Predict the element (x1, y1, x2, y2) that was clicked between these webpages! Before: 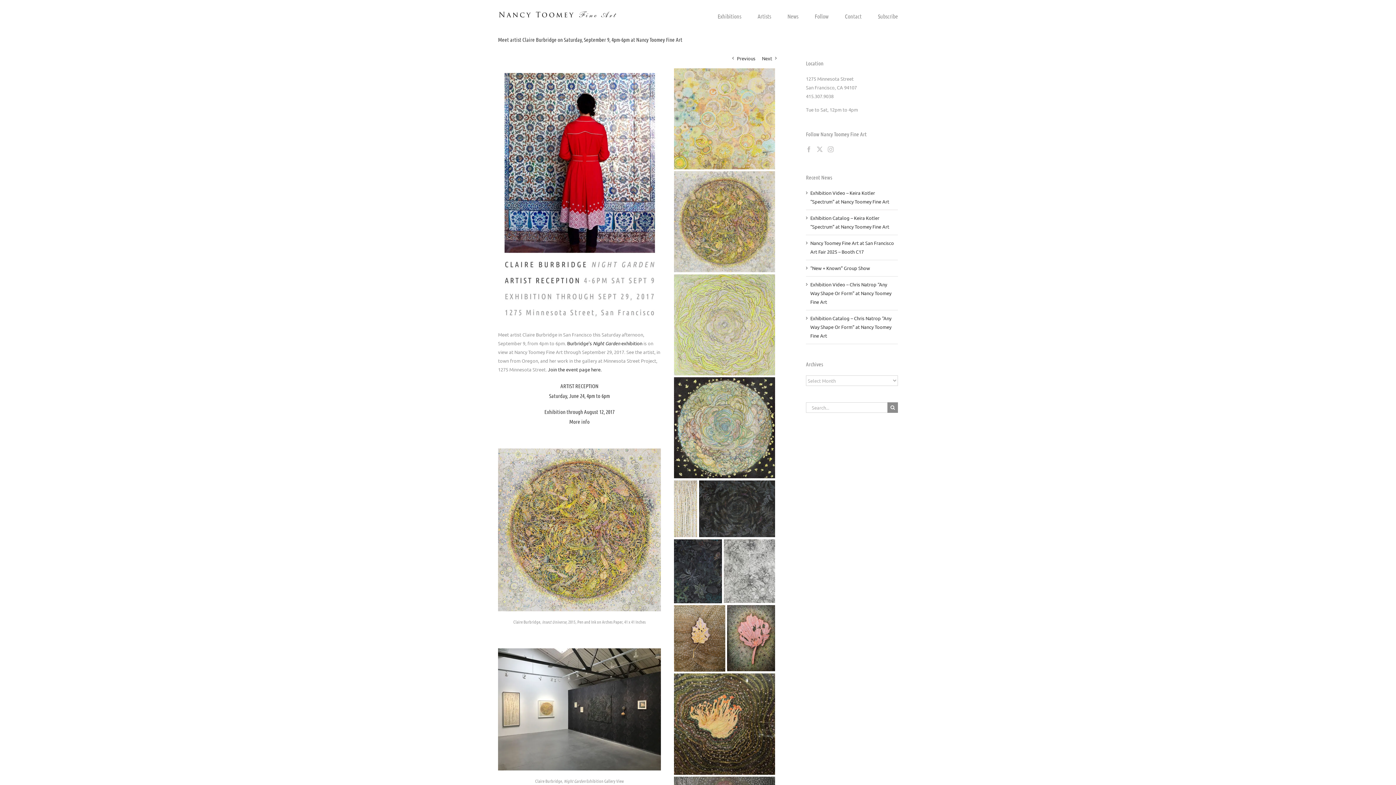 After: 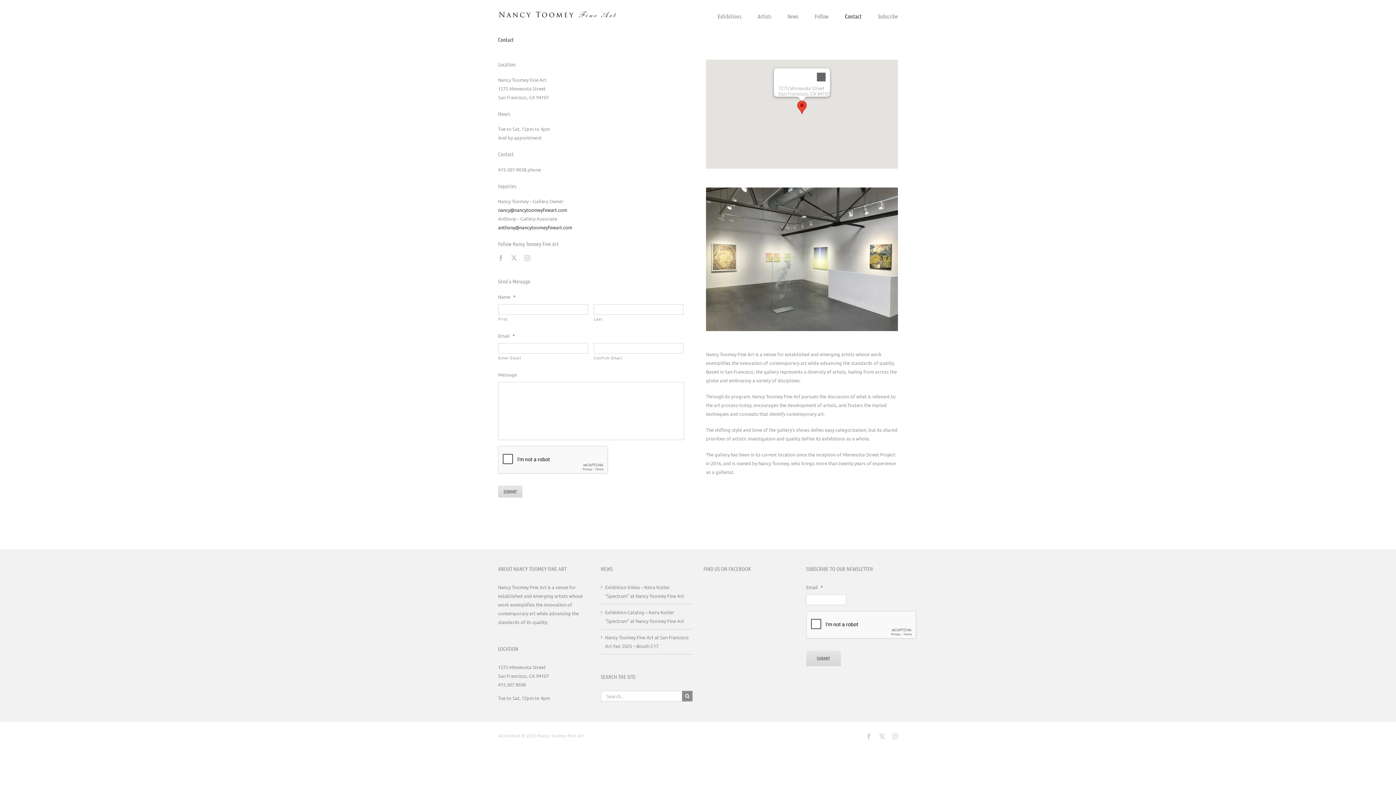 Action: bbox: (845, 0, 861, 31) label: Contact